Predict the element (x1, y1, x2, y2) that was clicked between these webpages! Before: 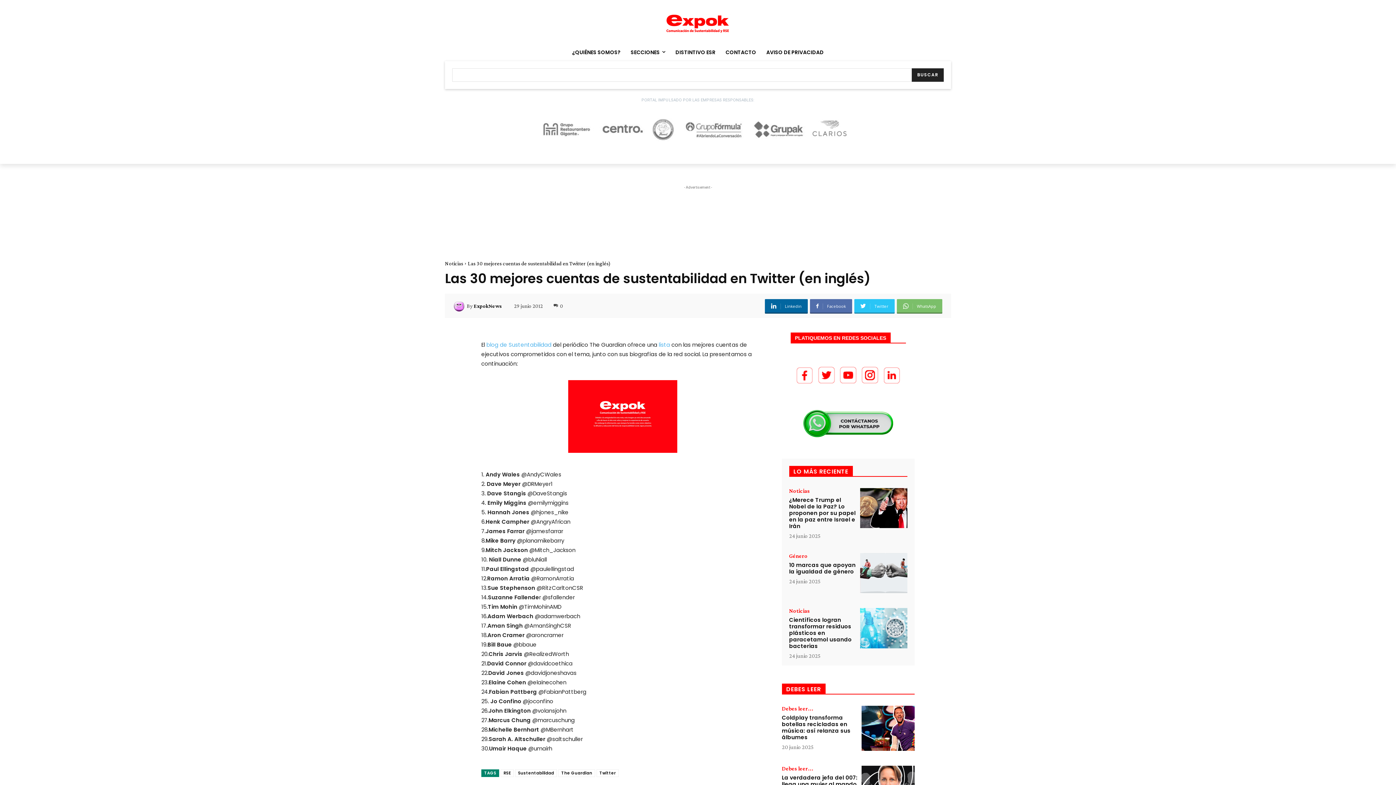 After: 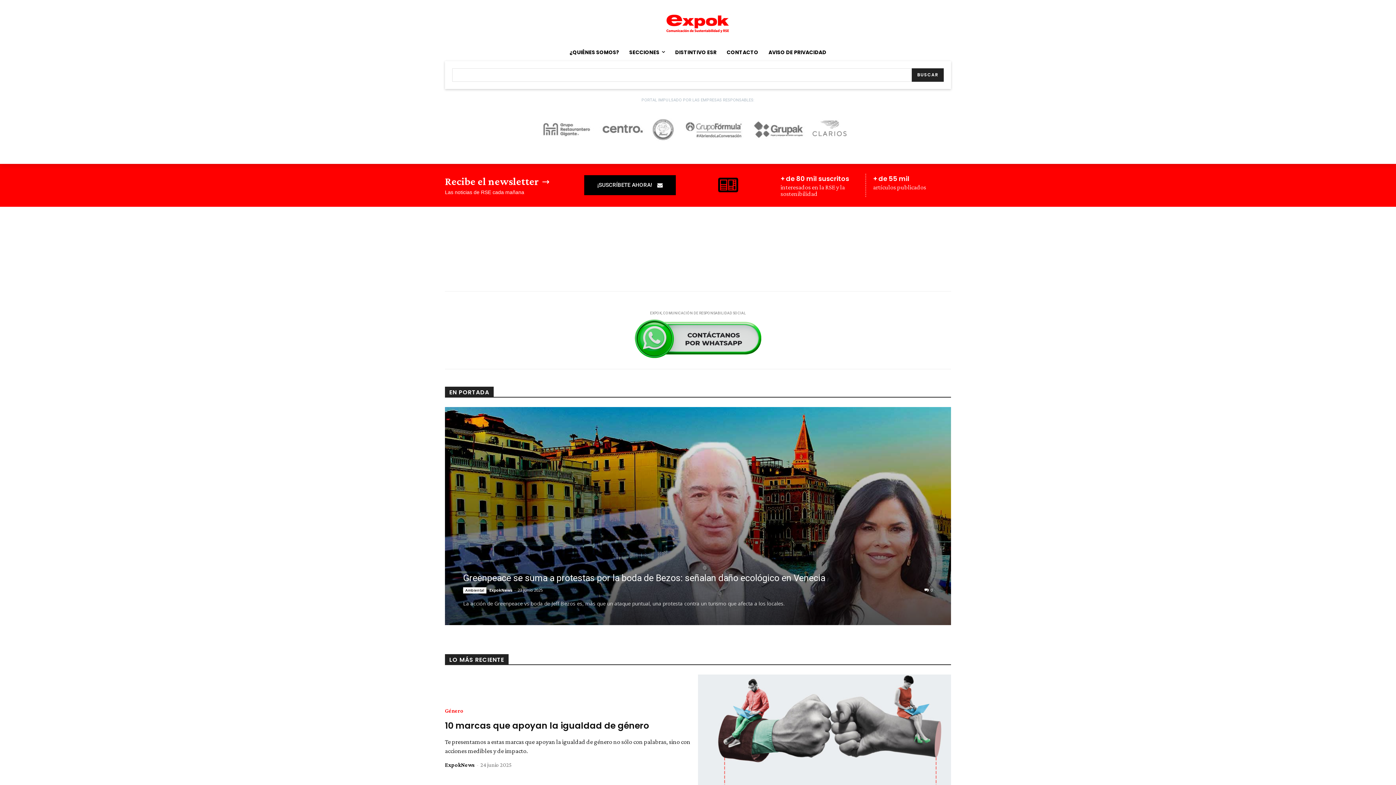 Action: bbox: (445, 12, 951, 32)